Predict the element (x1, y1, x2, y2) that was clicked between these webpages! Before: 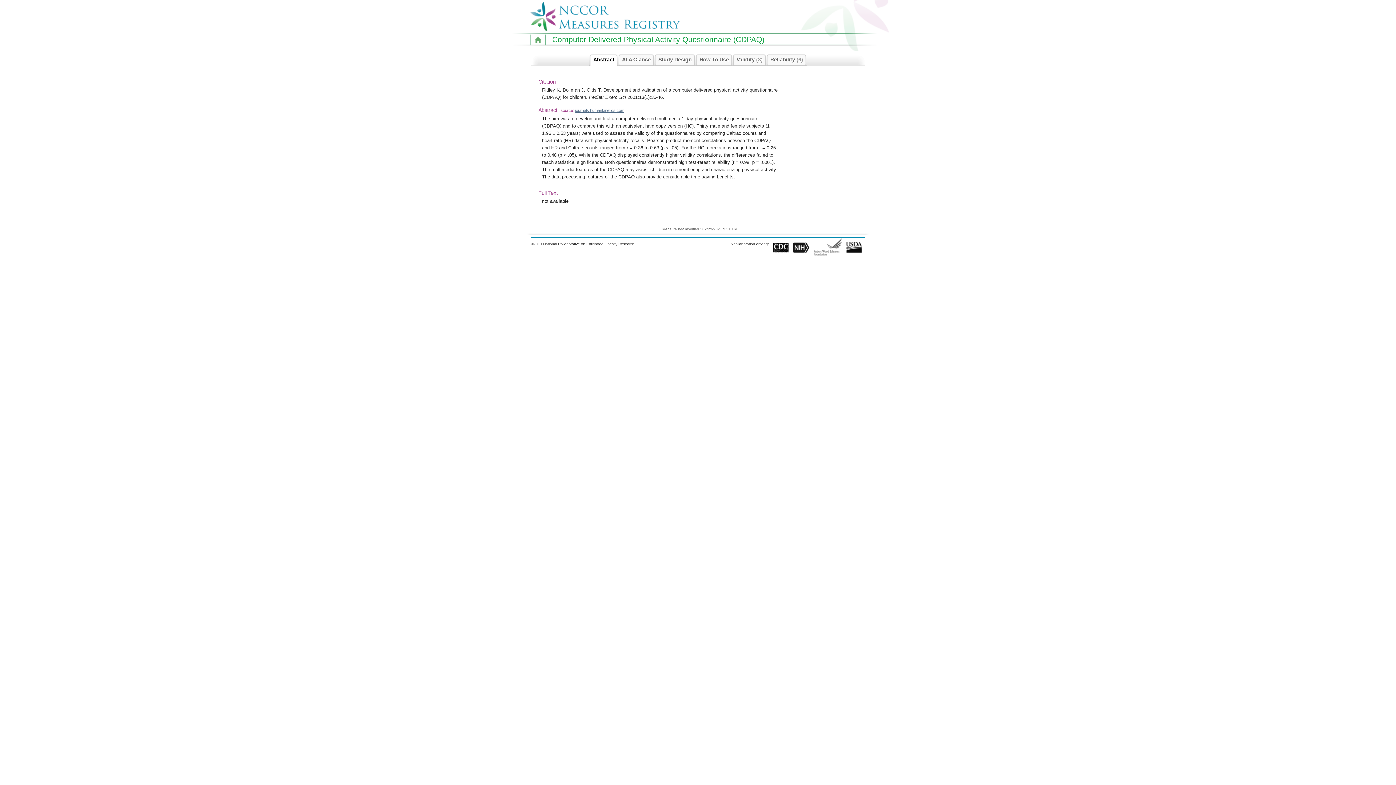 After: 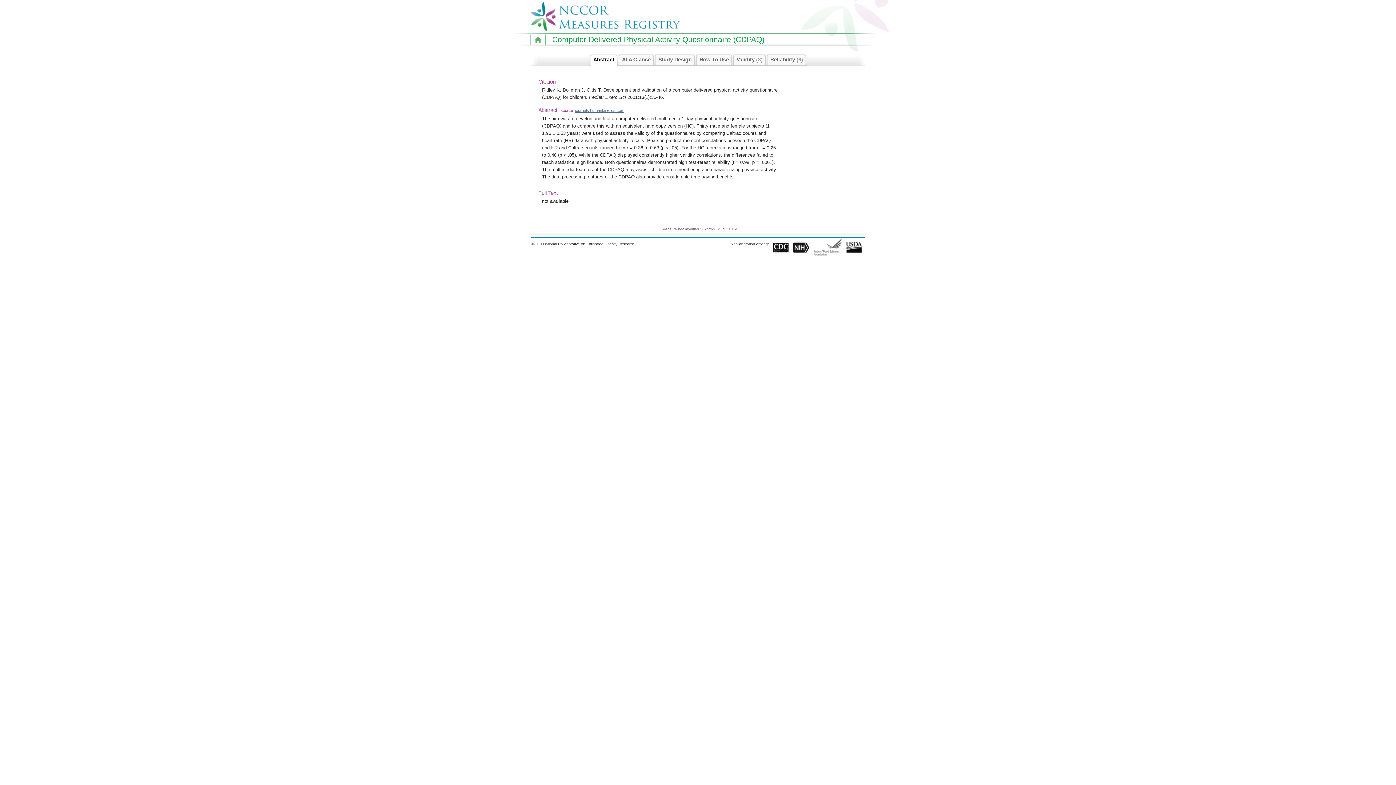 Action: bbox: (589, 53, 618, 65) label: Abstract
 